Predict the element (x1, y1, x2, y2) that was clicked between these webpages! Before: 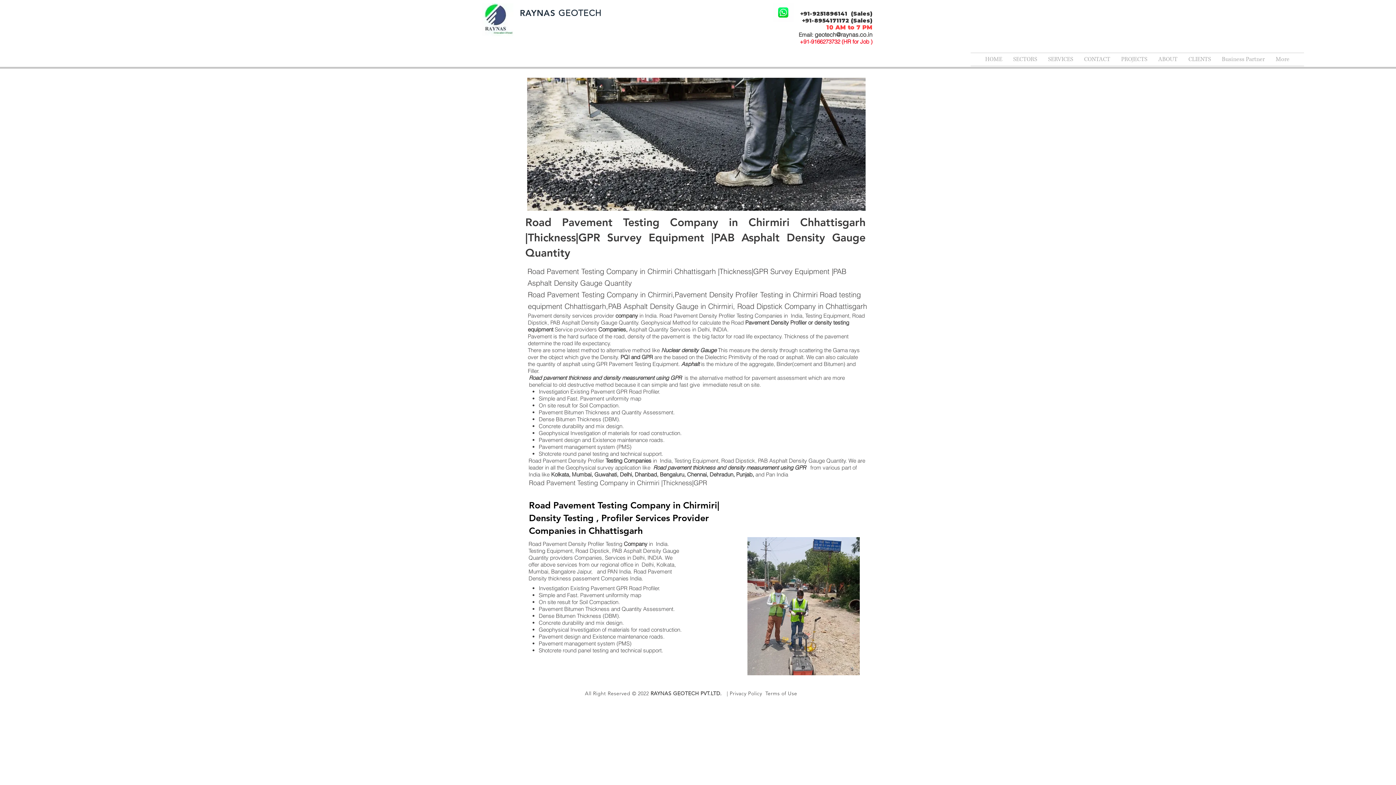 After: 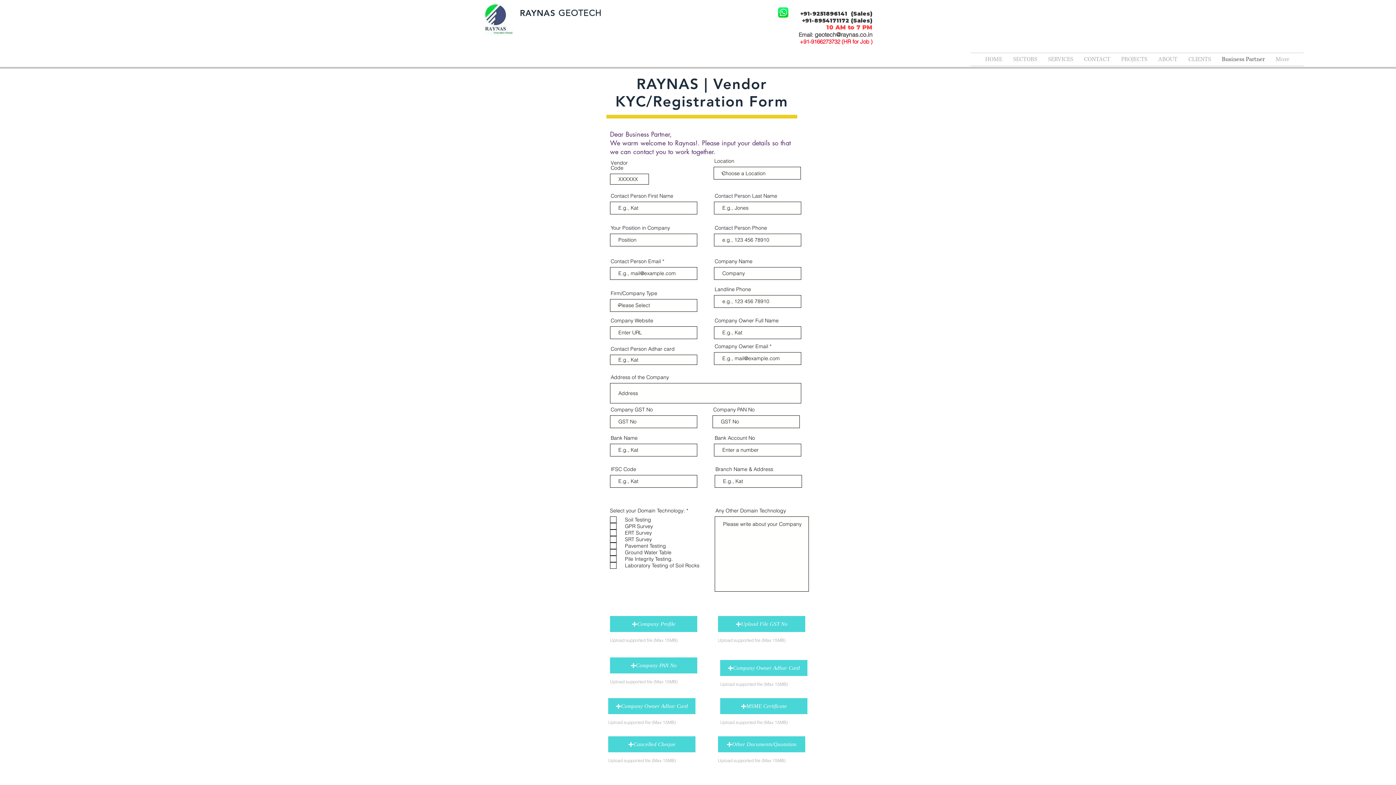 Action: bbox: (1216, 53, 1270, 65) label: Business Partner